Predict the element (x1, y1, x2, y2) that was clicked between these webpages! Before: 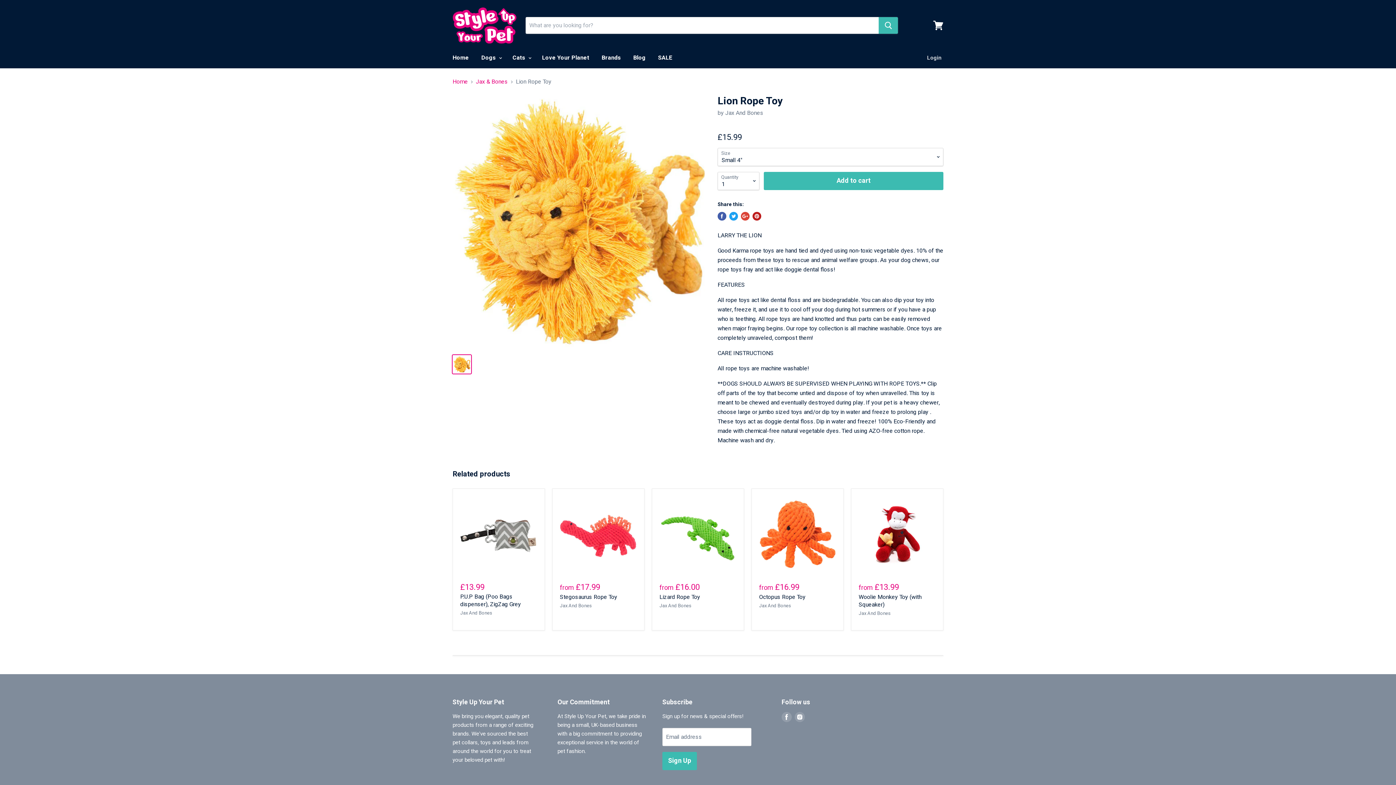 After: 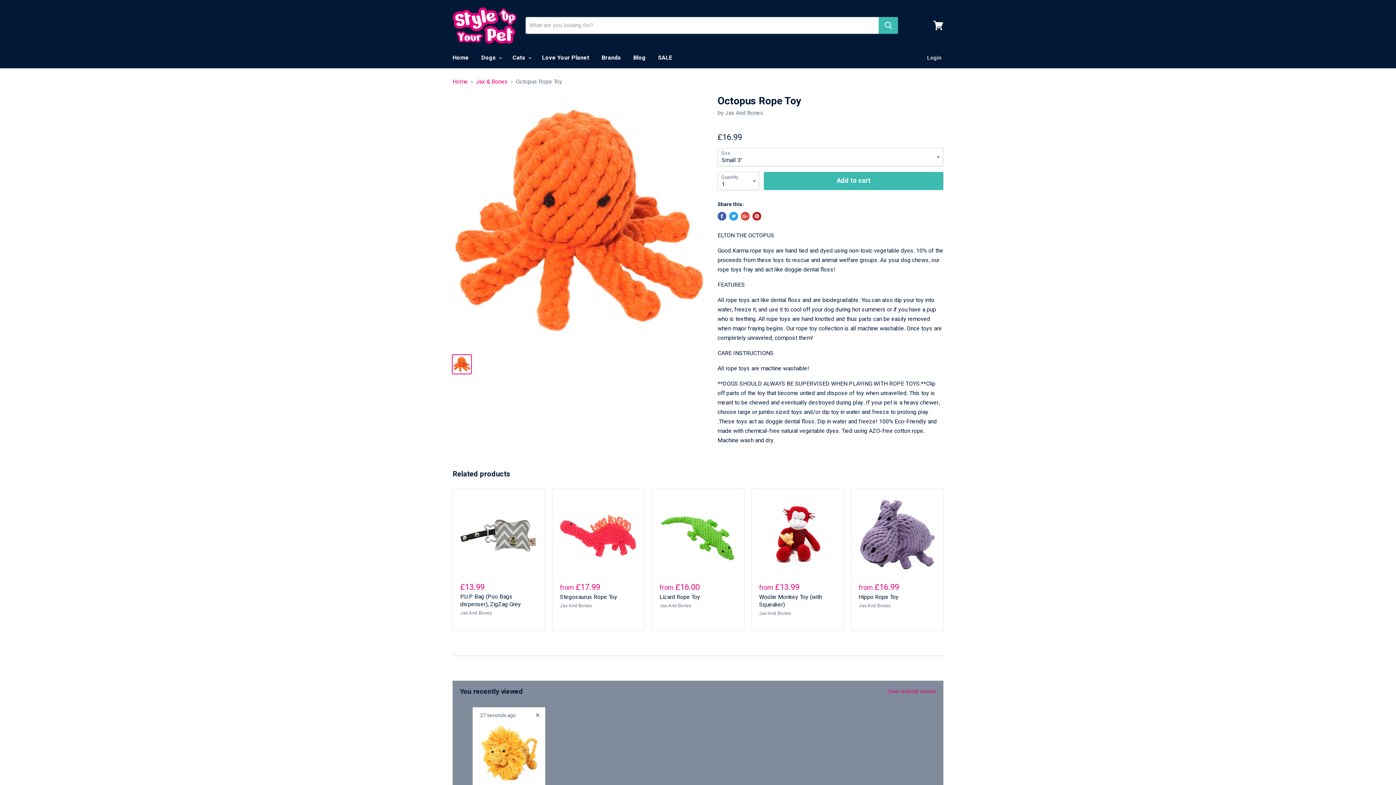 Action: bbox: (759, 496, 836, 573)